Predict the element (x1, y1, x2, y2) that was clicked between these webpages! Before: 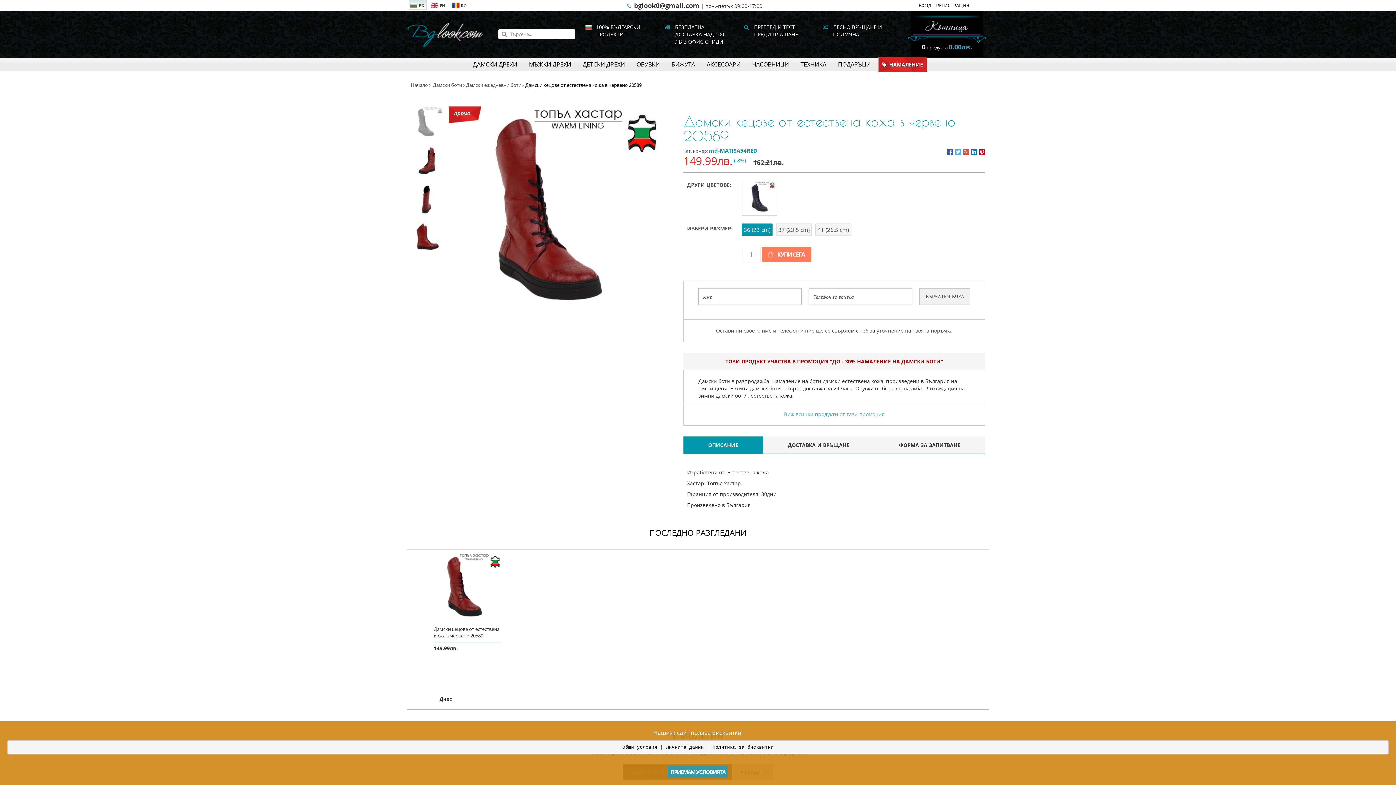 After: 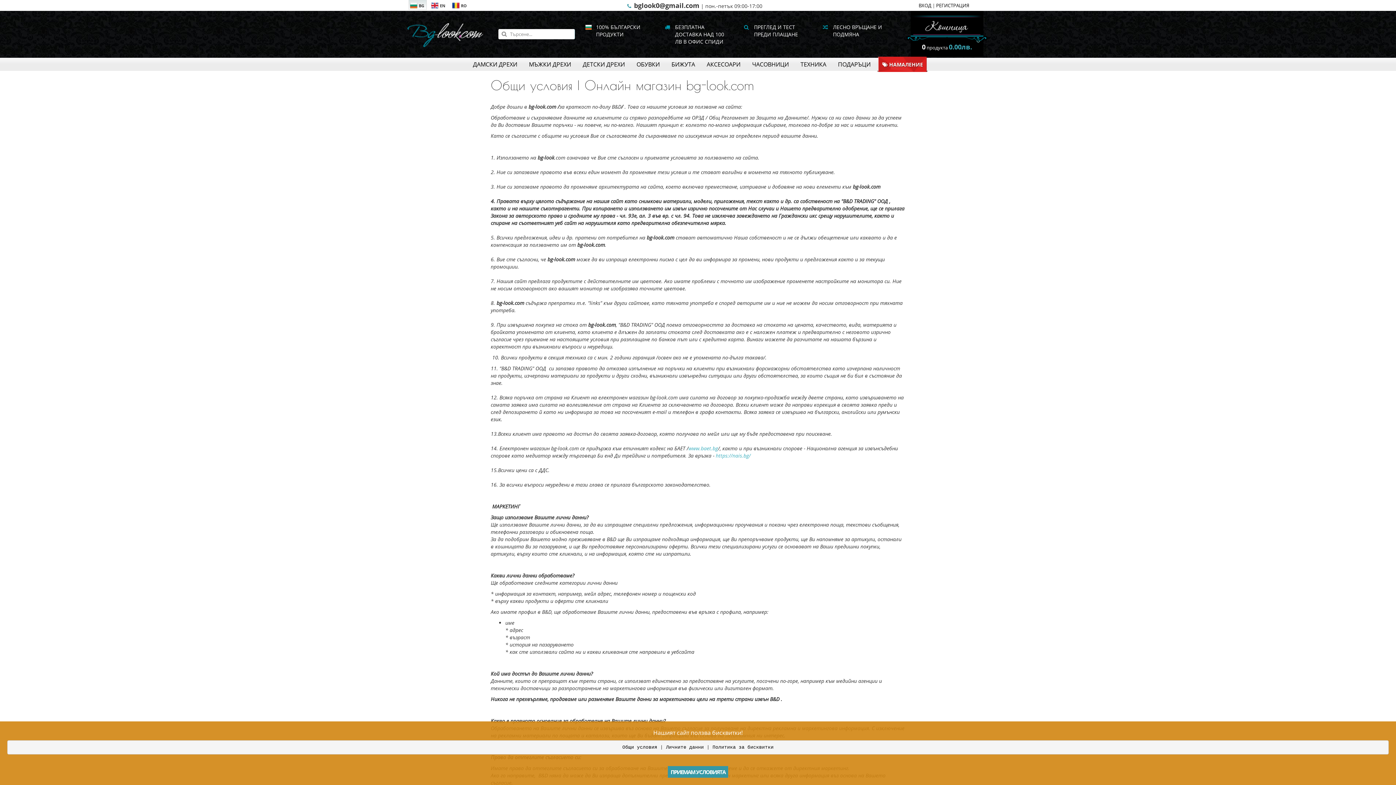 Action: bbox: (622, 744, 657, 750) label: Общи условия